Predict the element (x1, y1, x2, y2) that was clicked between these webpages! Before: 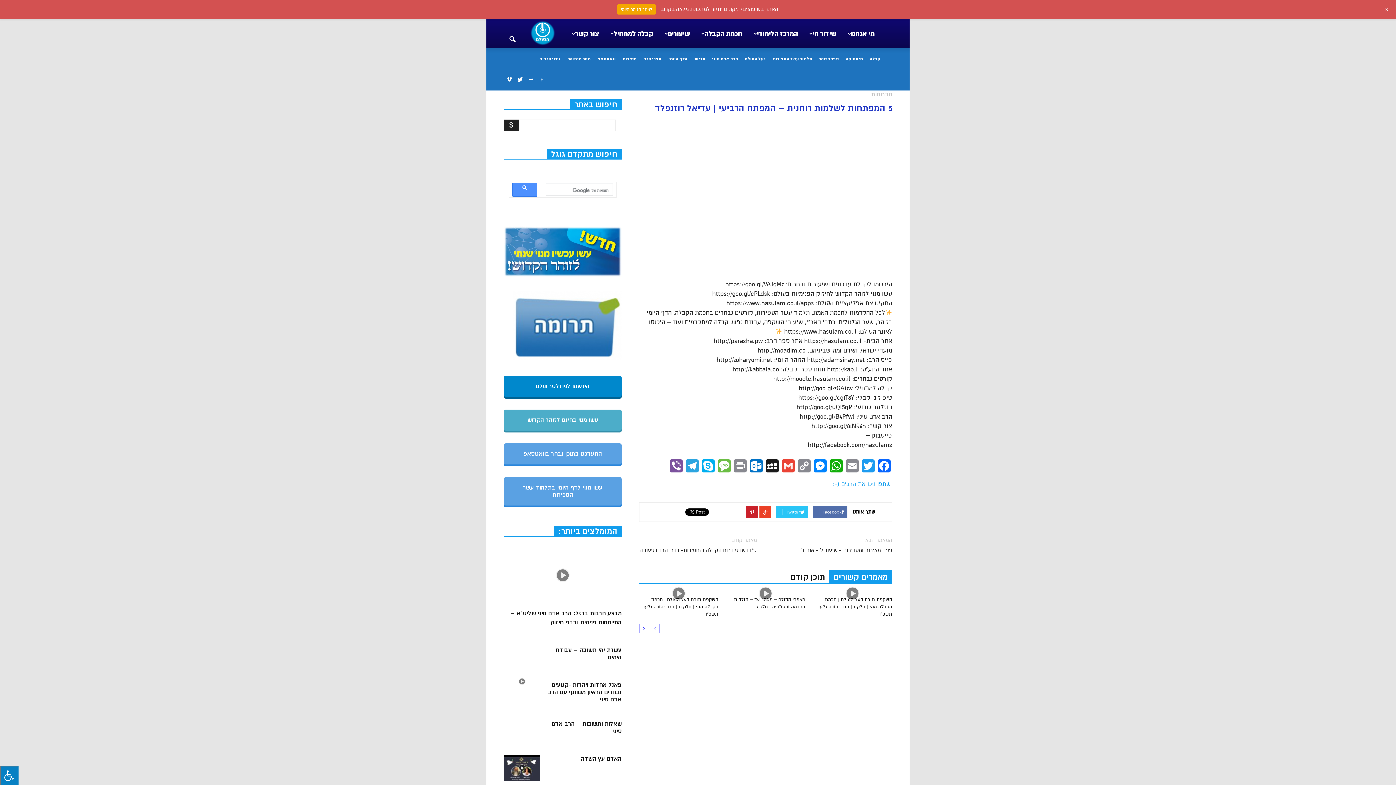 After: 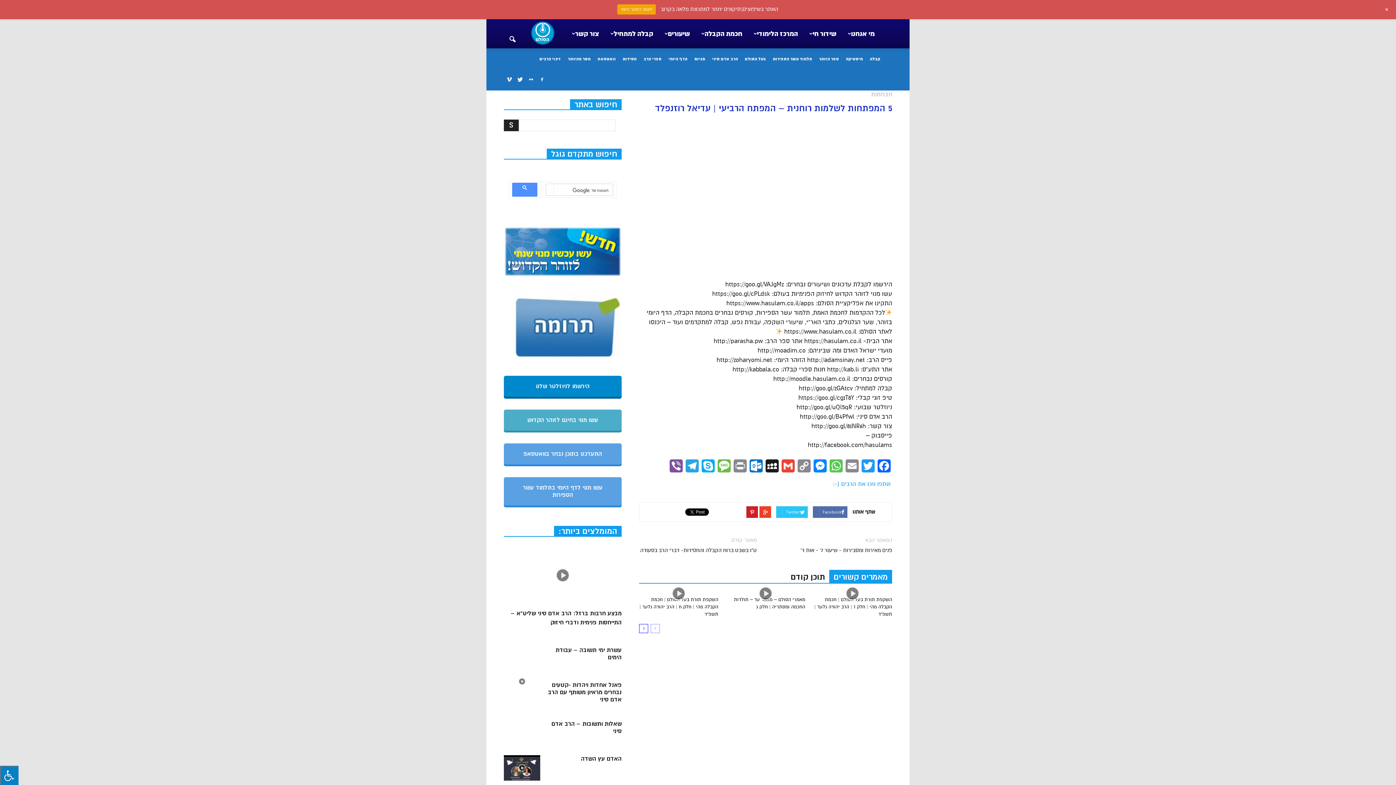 Action: label: WhatsApp bbox: (828, 459, 844, 477)